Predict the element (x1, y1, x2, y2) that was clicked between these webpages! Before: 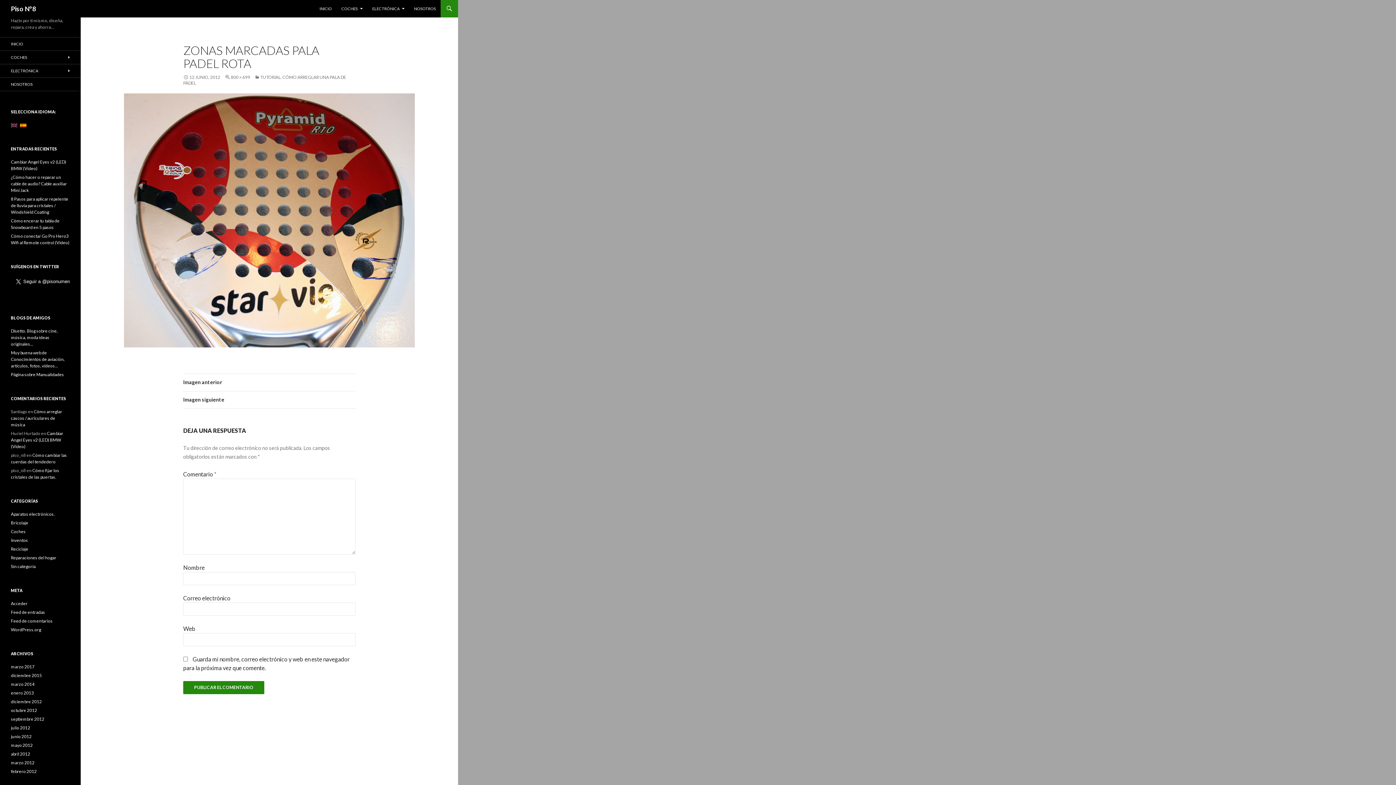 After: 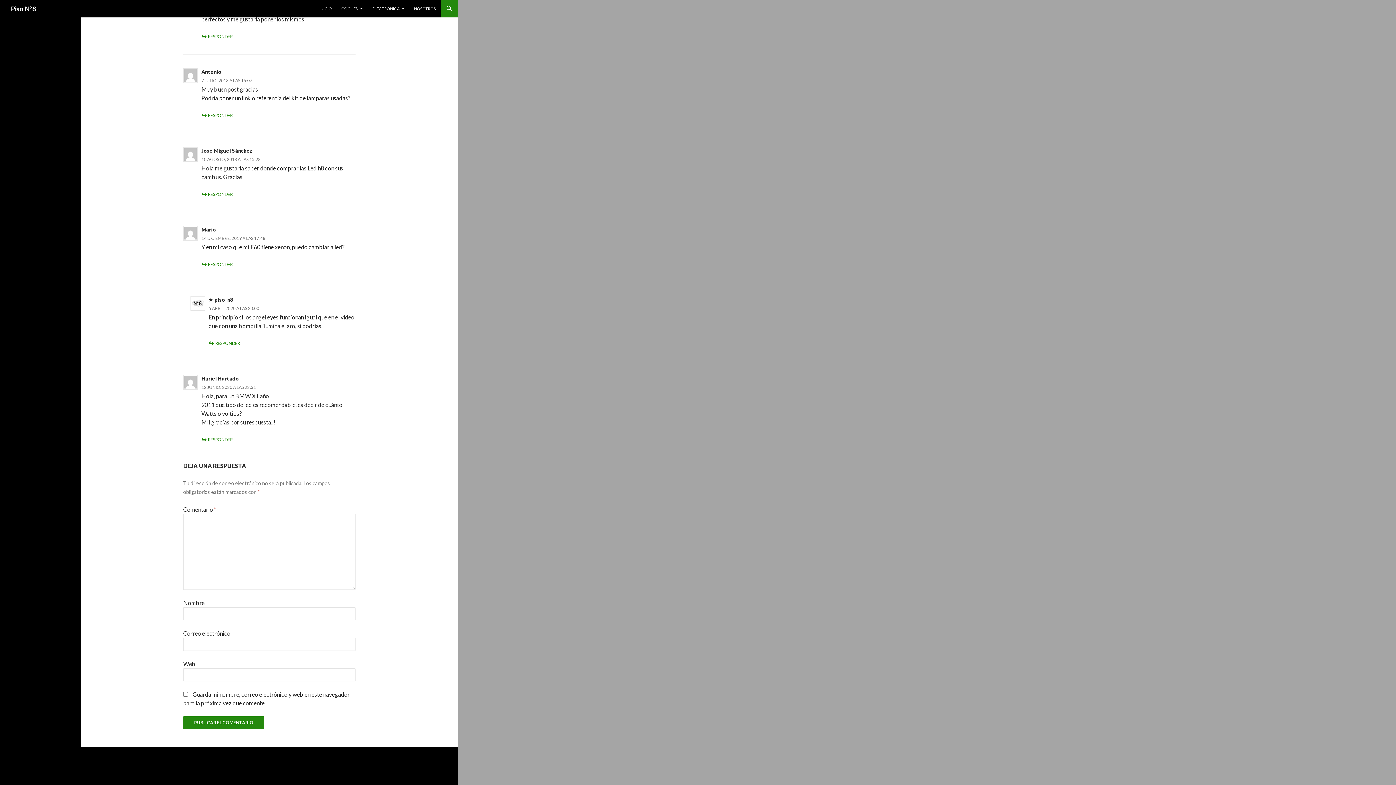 Action: label: Cambiar Angel Eyes v2 (LED) BMW (Vídeo) bbox: (10, 430, 63, 449)